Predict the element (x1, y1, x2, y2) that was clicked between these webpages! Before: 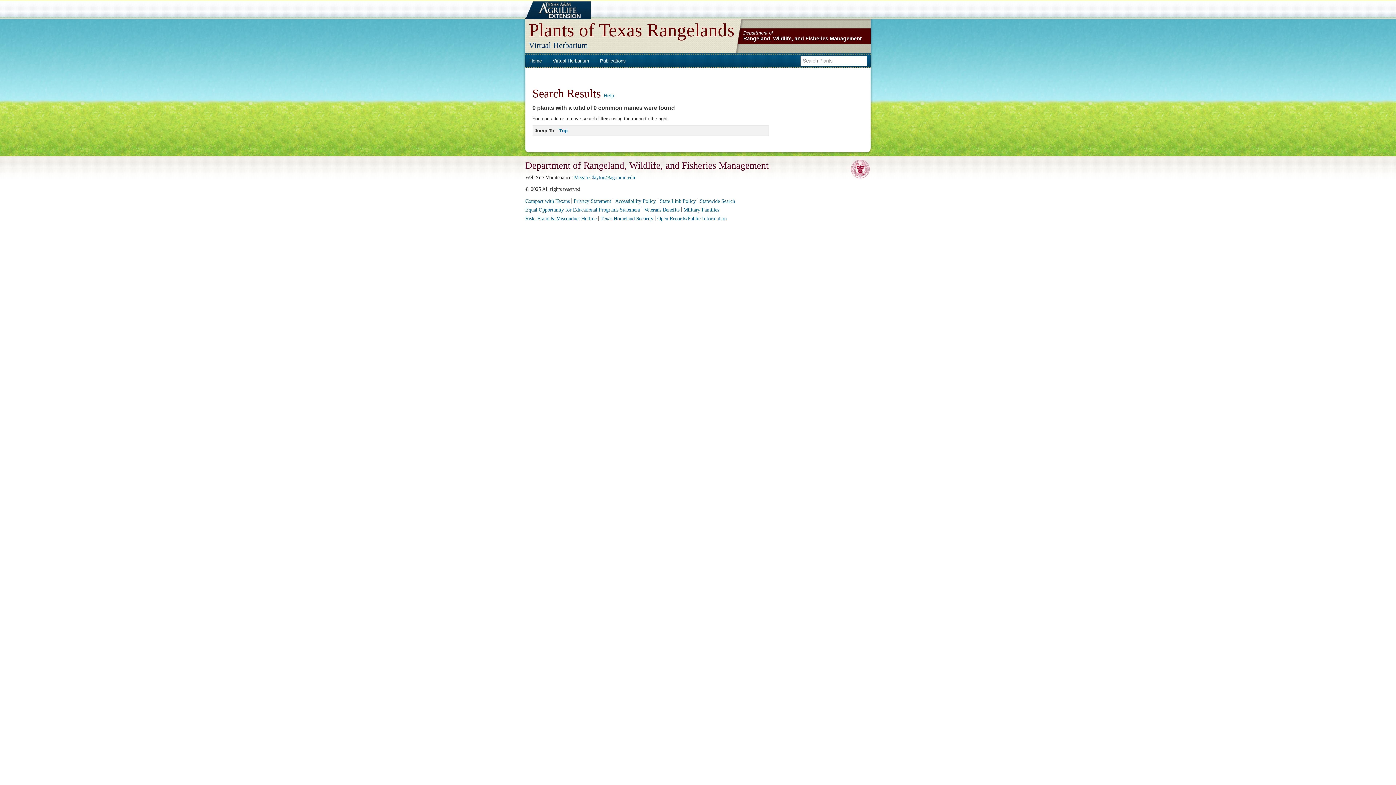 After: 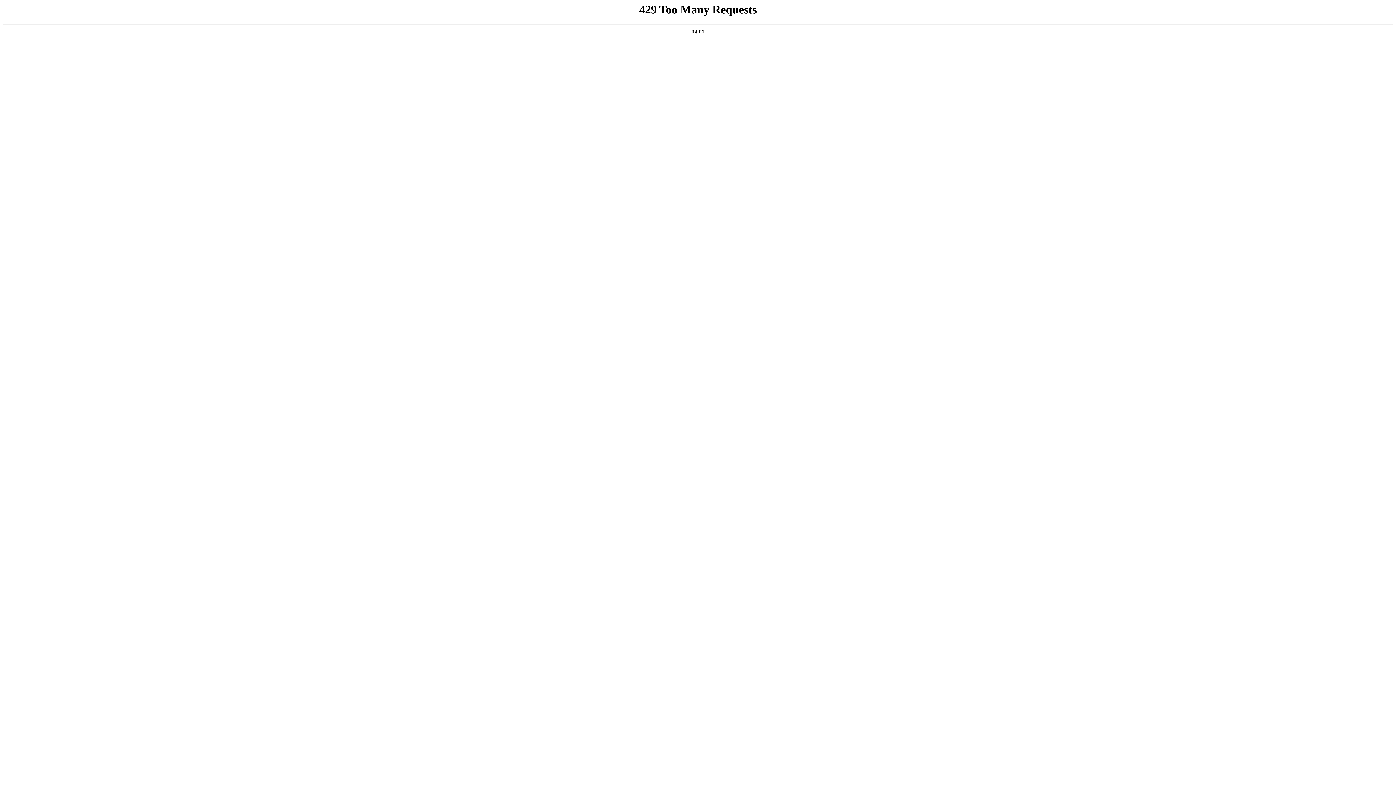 Action: label: Veterans Benefits bbox: (644, 207, 679, 212)